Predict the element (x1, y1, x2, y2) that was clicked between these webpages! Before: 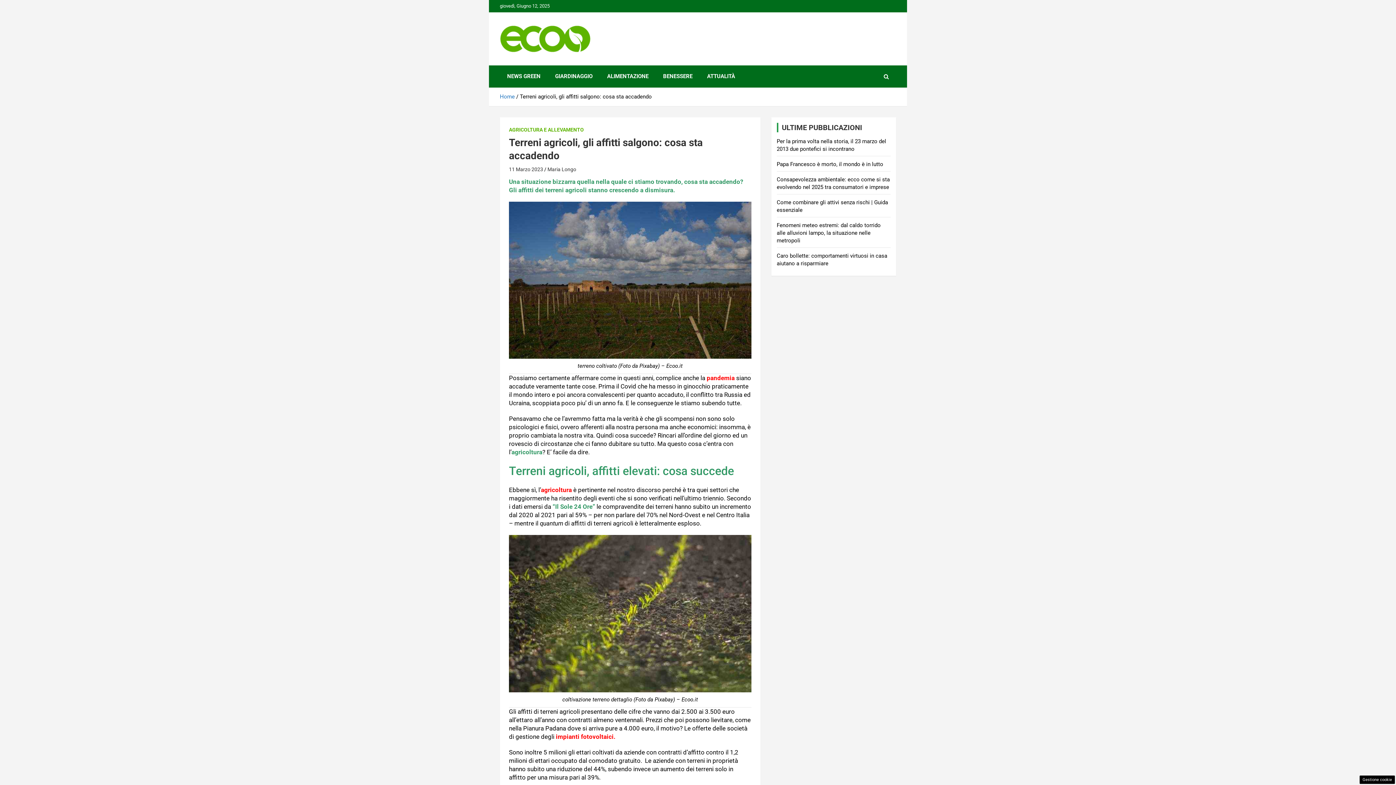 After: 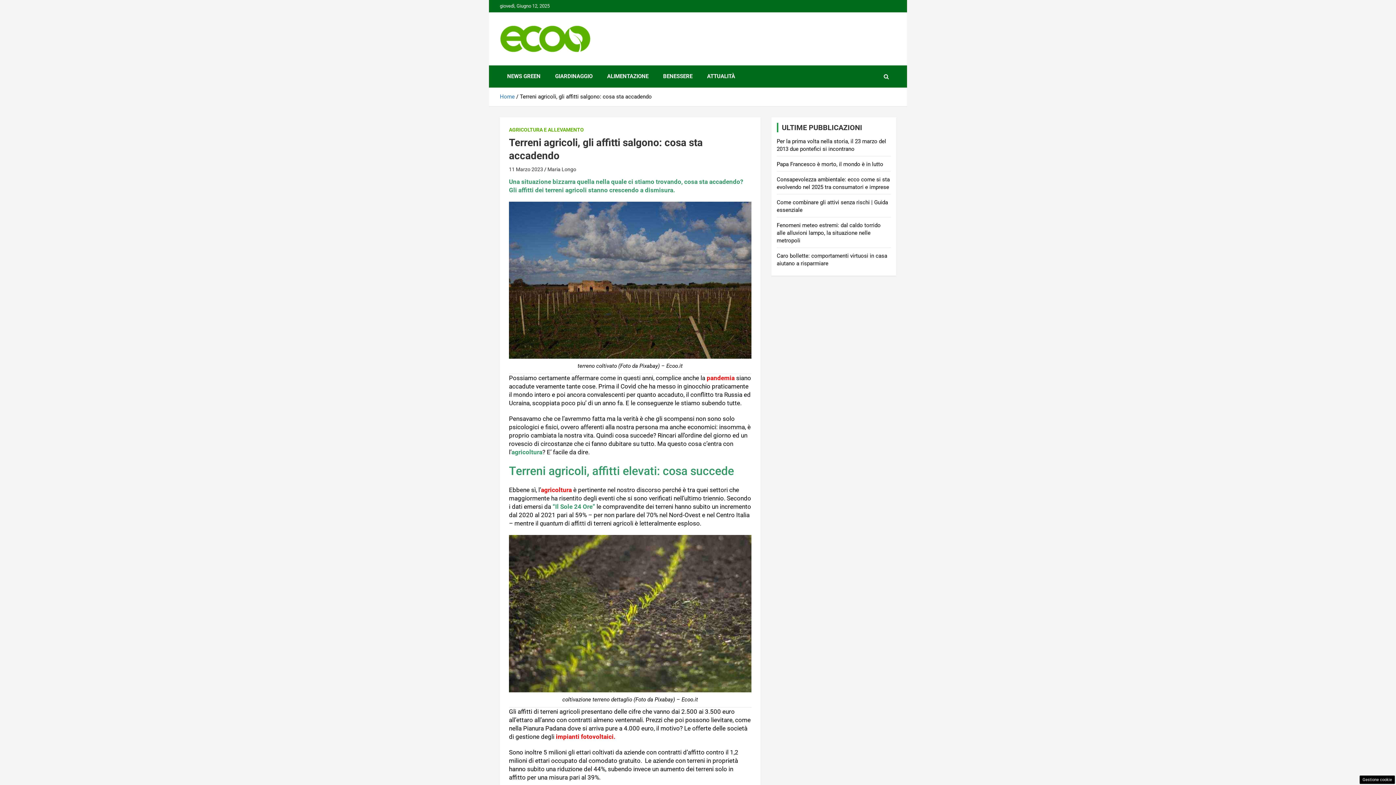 Action: label: 11 Marzo 2023 bbox: (509, 166, 543, 172)